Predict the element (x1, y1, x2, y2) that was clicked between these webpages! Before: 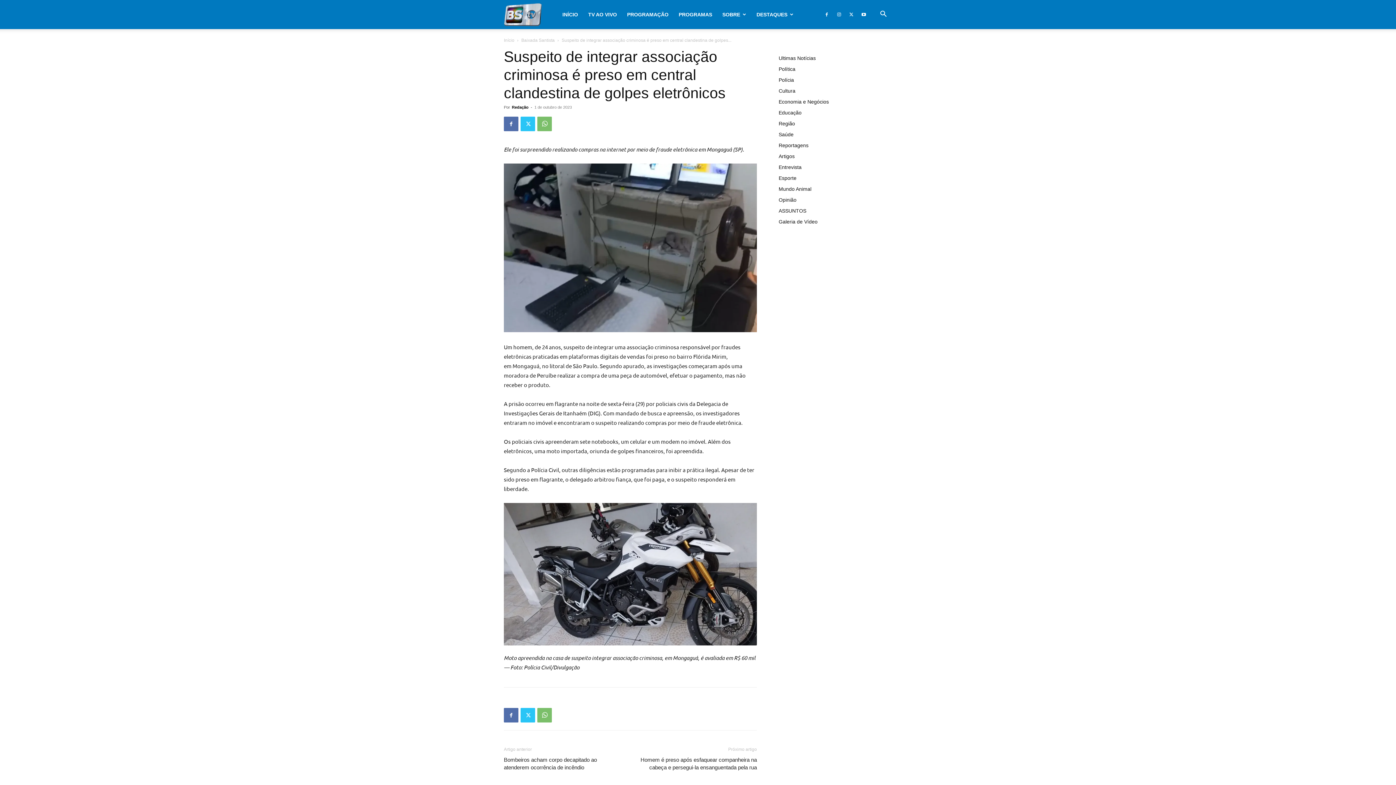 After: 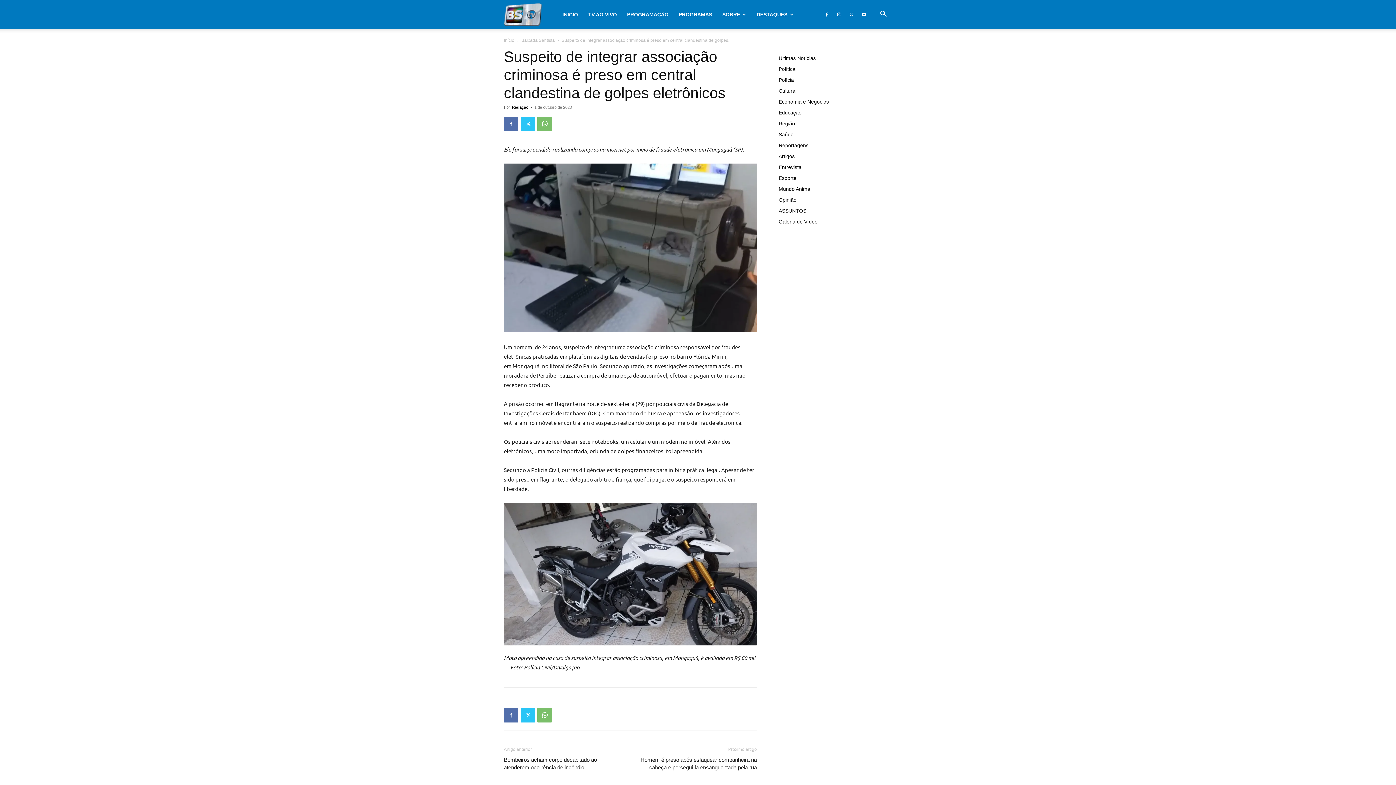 Action: bbox: (833, 0, 844, 29)